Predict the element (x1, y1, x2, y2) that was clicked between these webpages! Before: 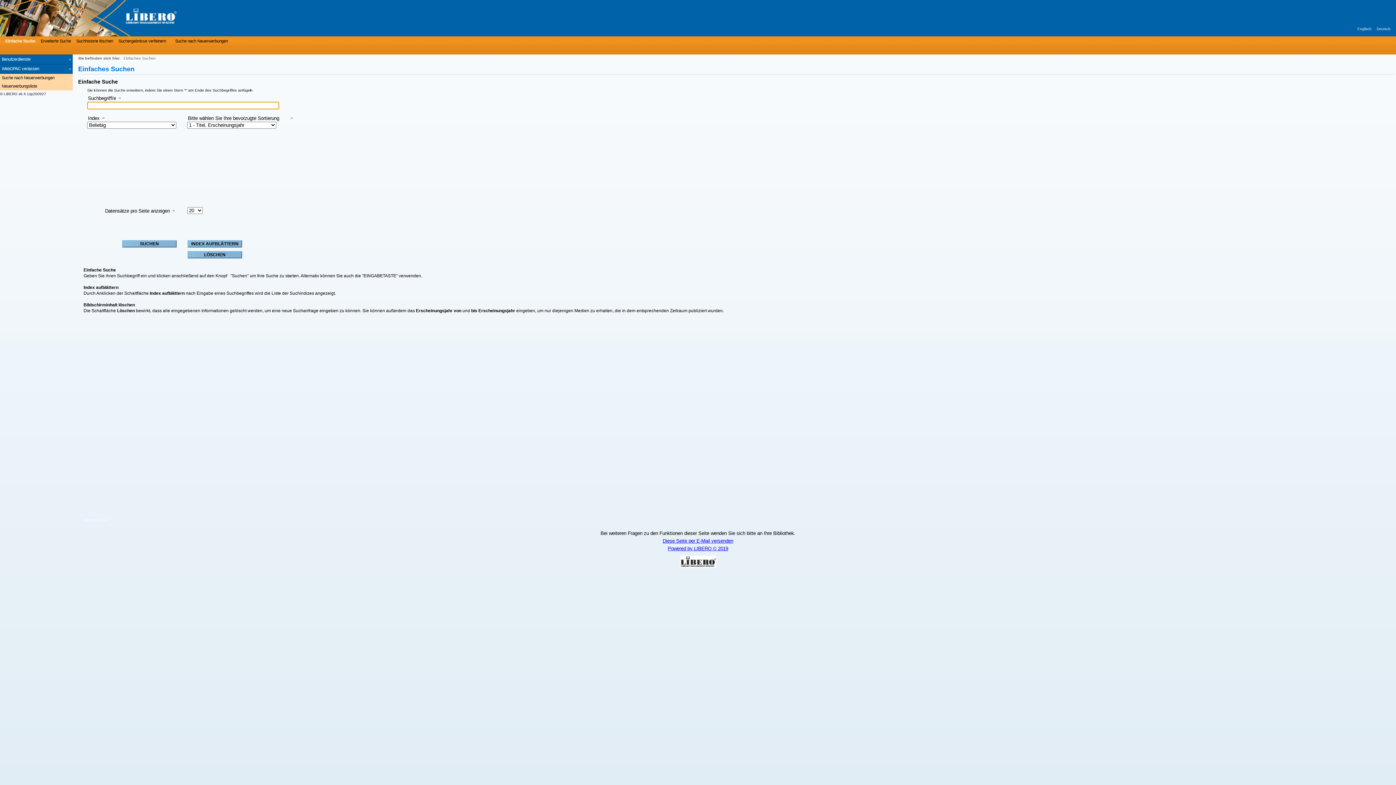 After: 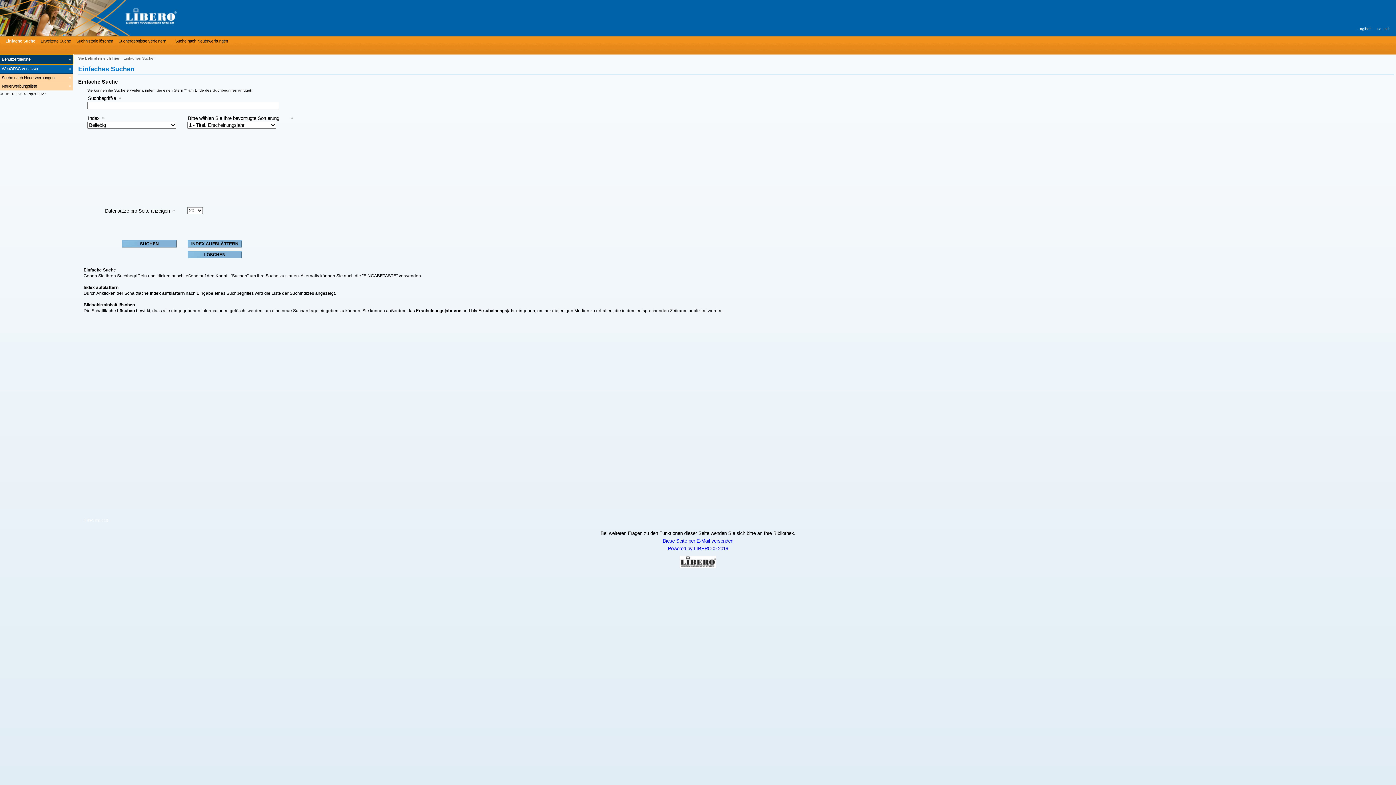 Action: bbox: (0, 54, 72, 64) label: Benutzerdienste